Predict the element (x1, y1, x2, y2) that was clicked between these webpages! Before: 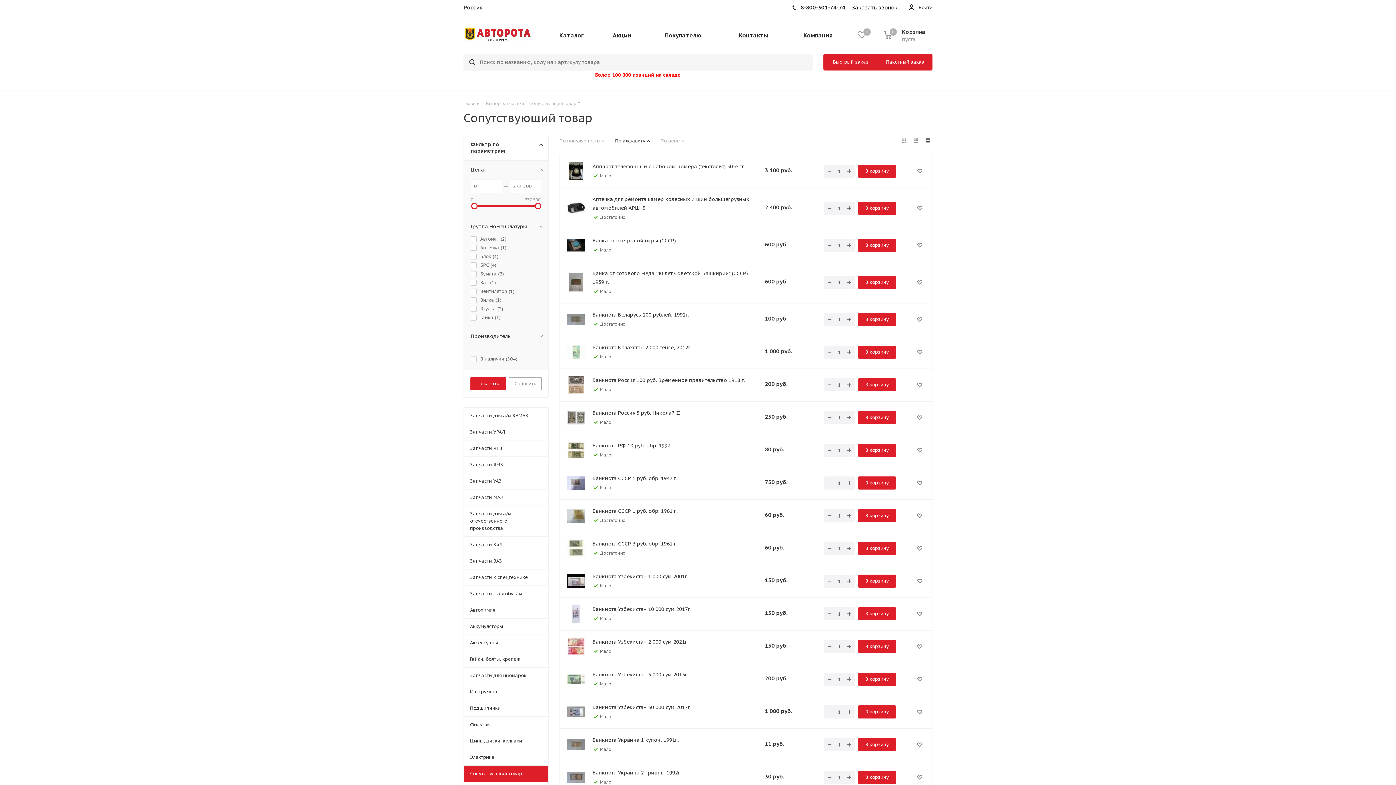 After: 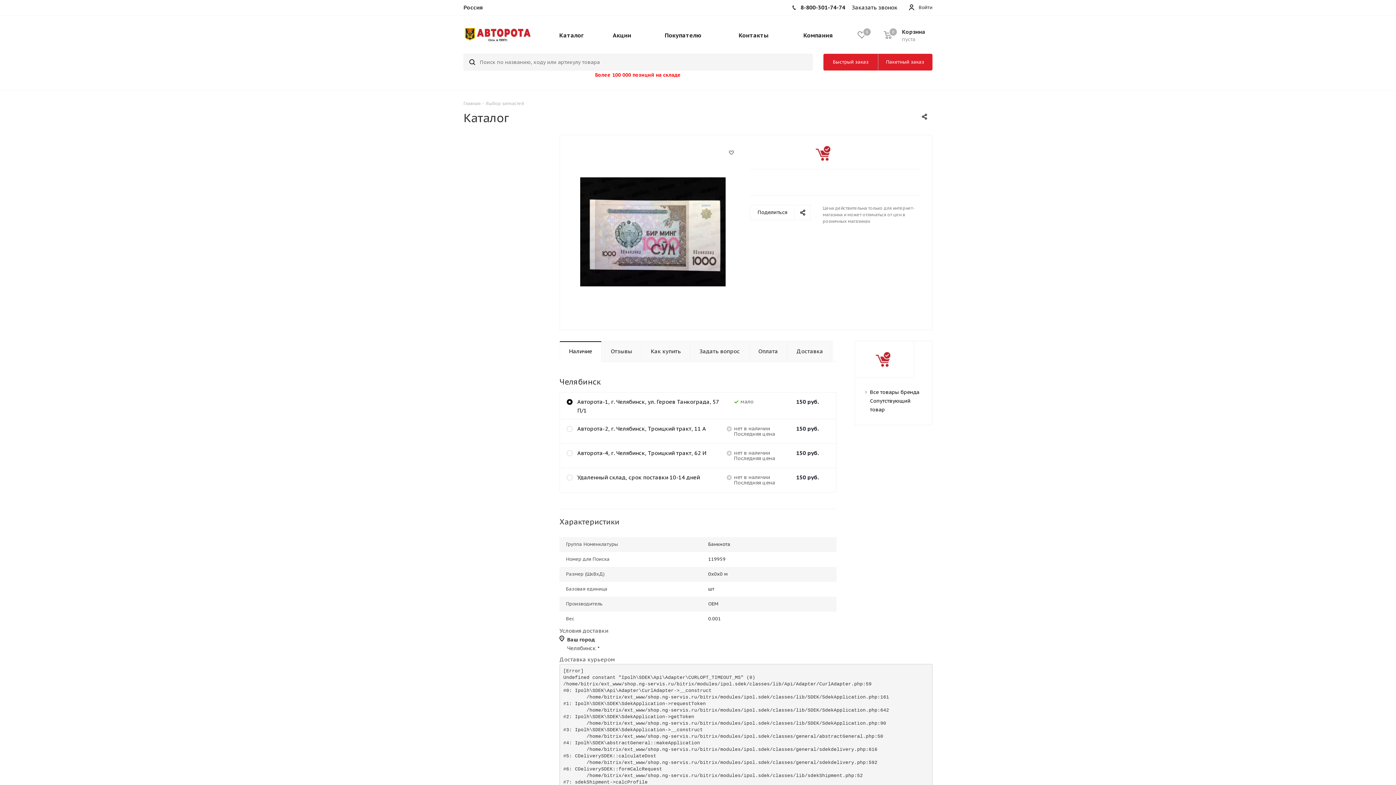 Action: label: Банкнота Узбекистан 1 000 сум 2001г. bbox: (592, 572, 690, 581)